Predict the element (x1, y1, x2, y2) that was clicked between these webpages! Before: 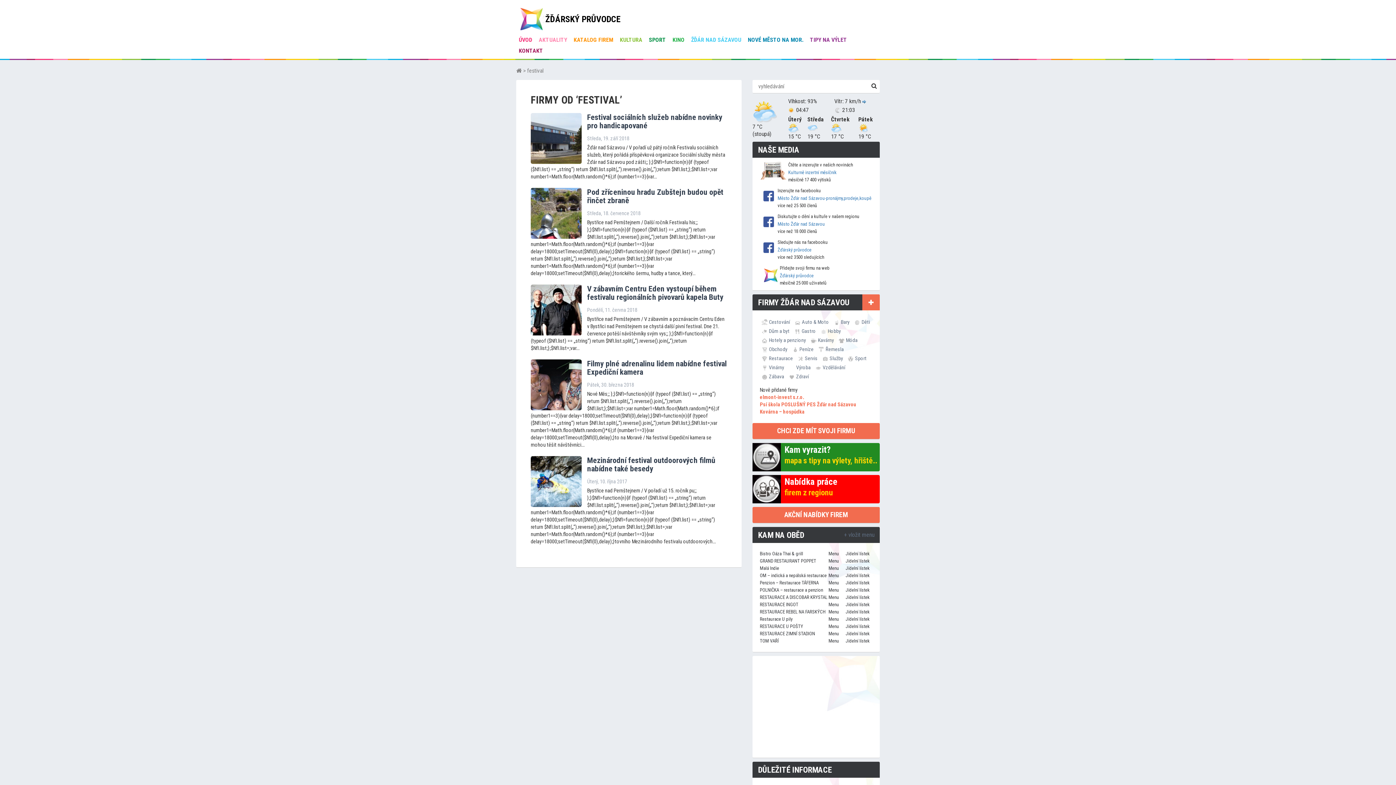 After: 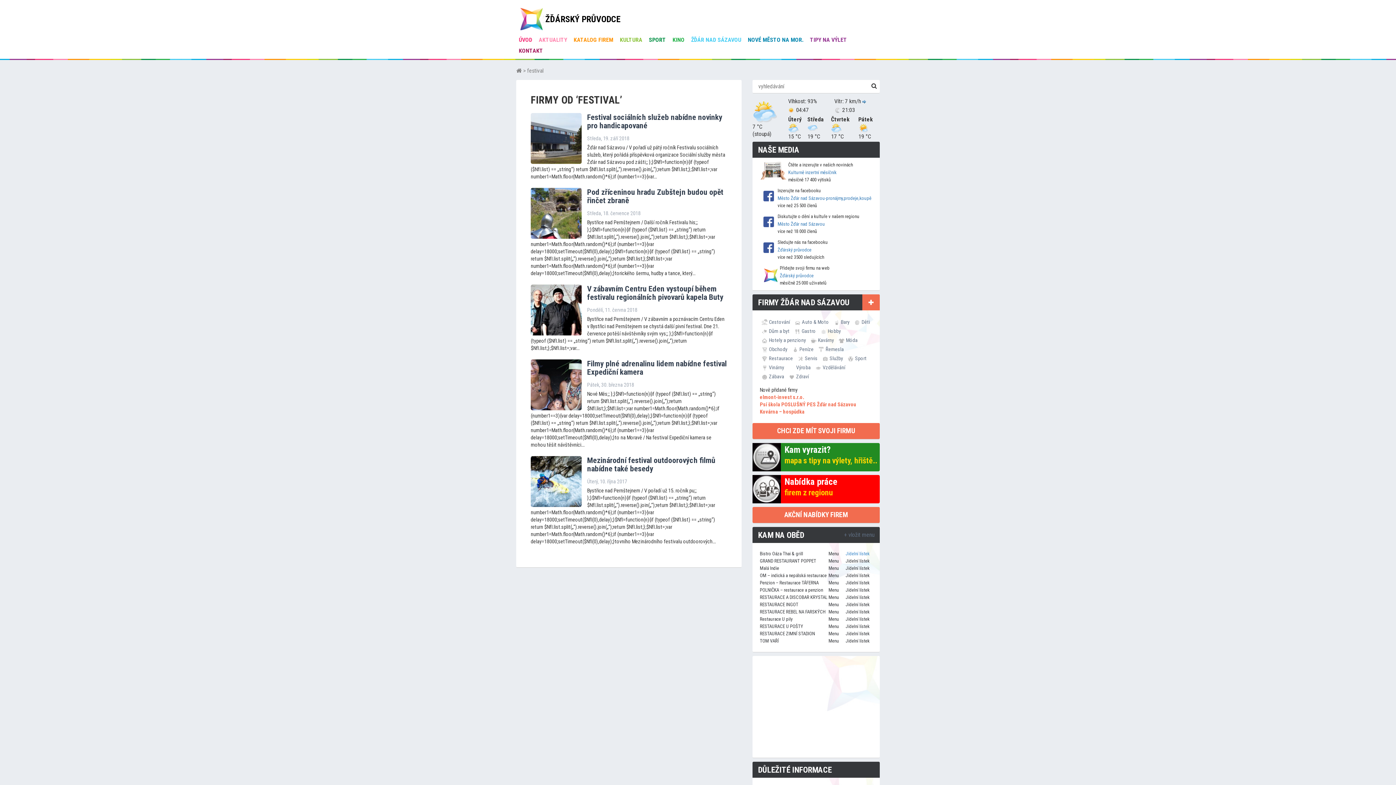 Action: bbox: (845, 551, 869, 556) label: Jídelní lístek